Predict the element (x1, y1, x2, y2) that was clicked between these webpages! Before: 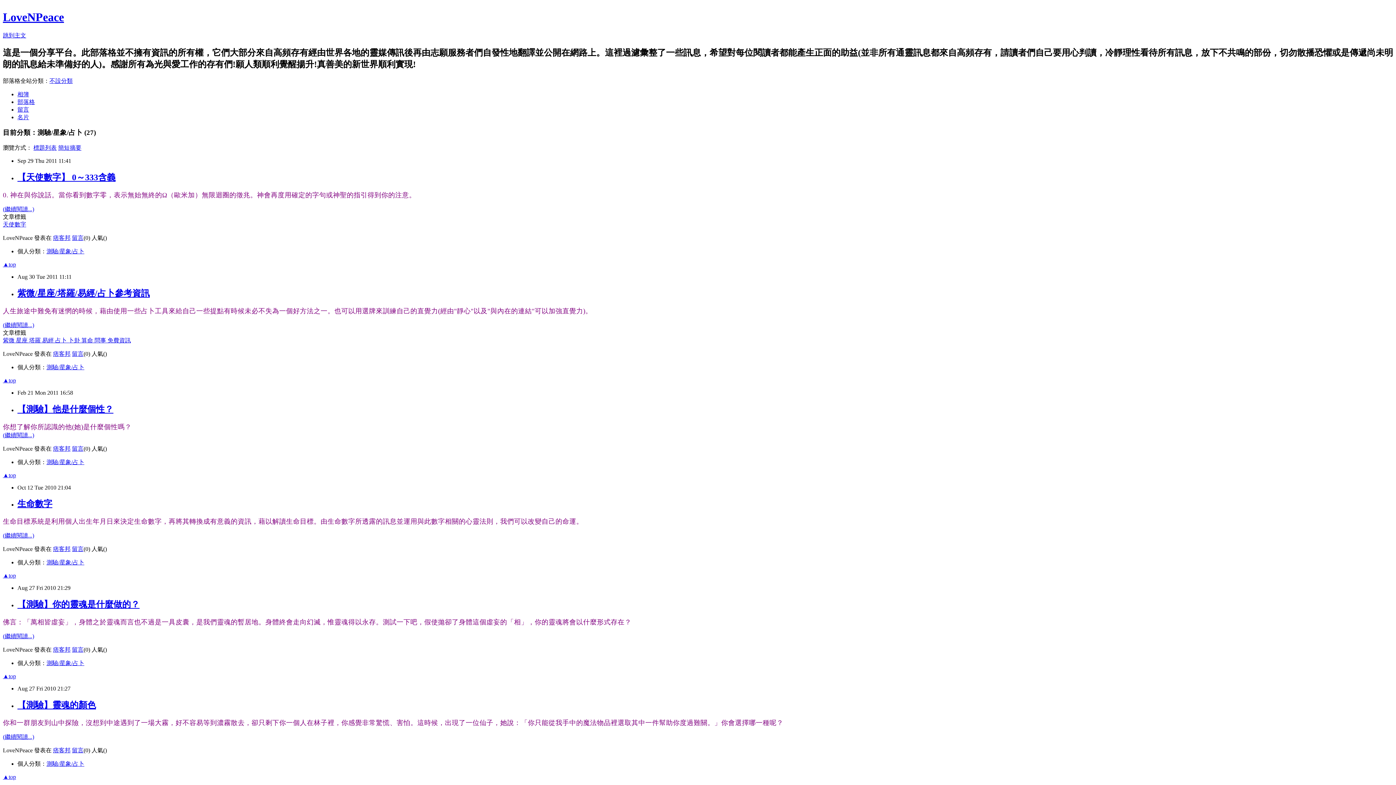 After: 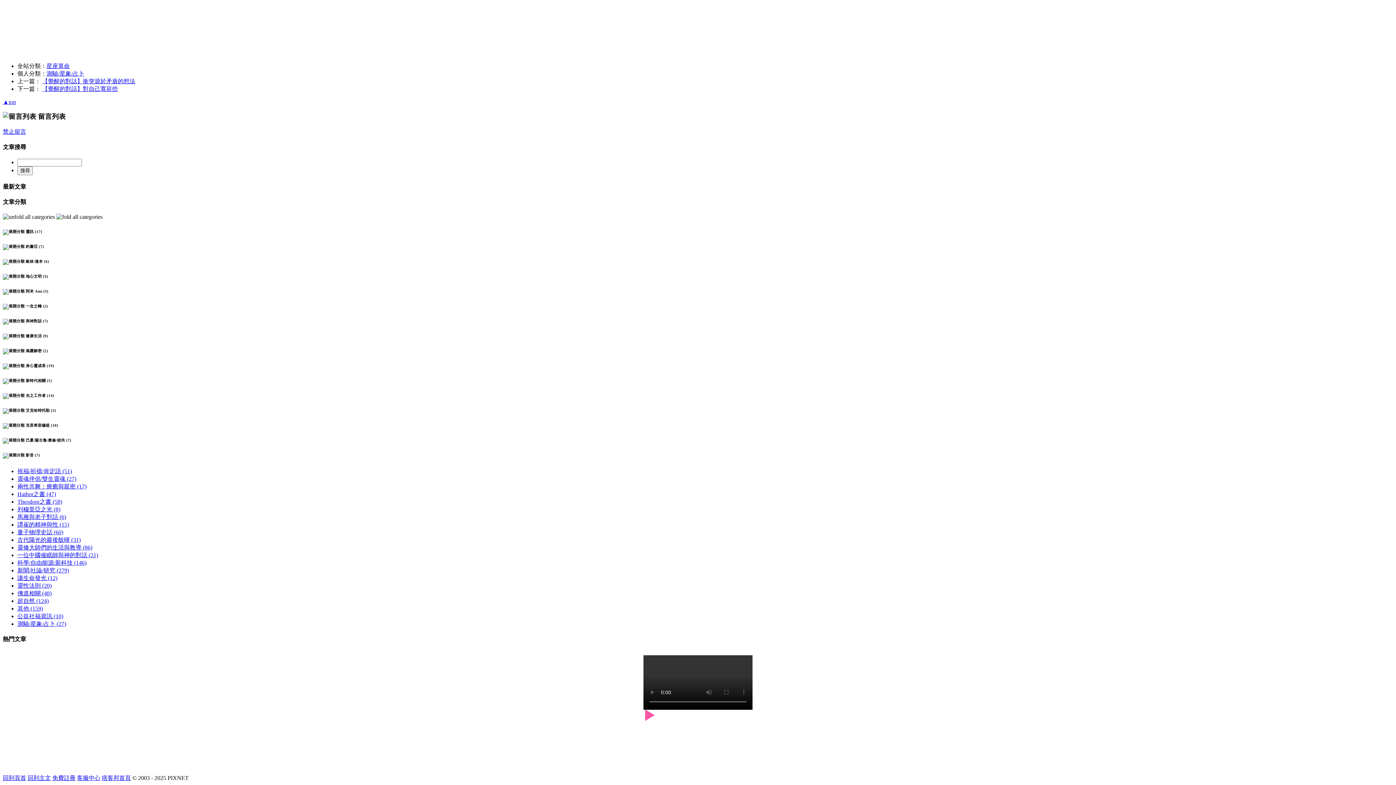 Action: label: 留言 bbox: (72, 546, 83, 552)